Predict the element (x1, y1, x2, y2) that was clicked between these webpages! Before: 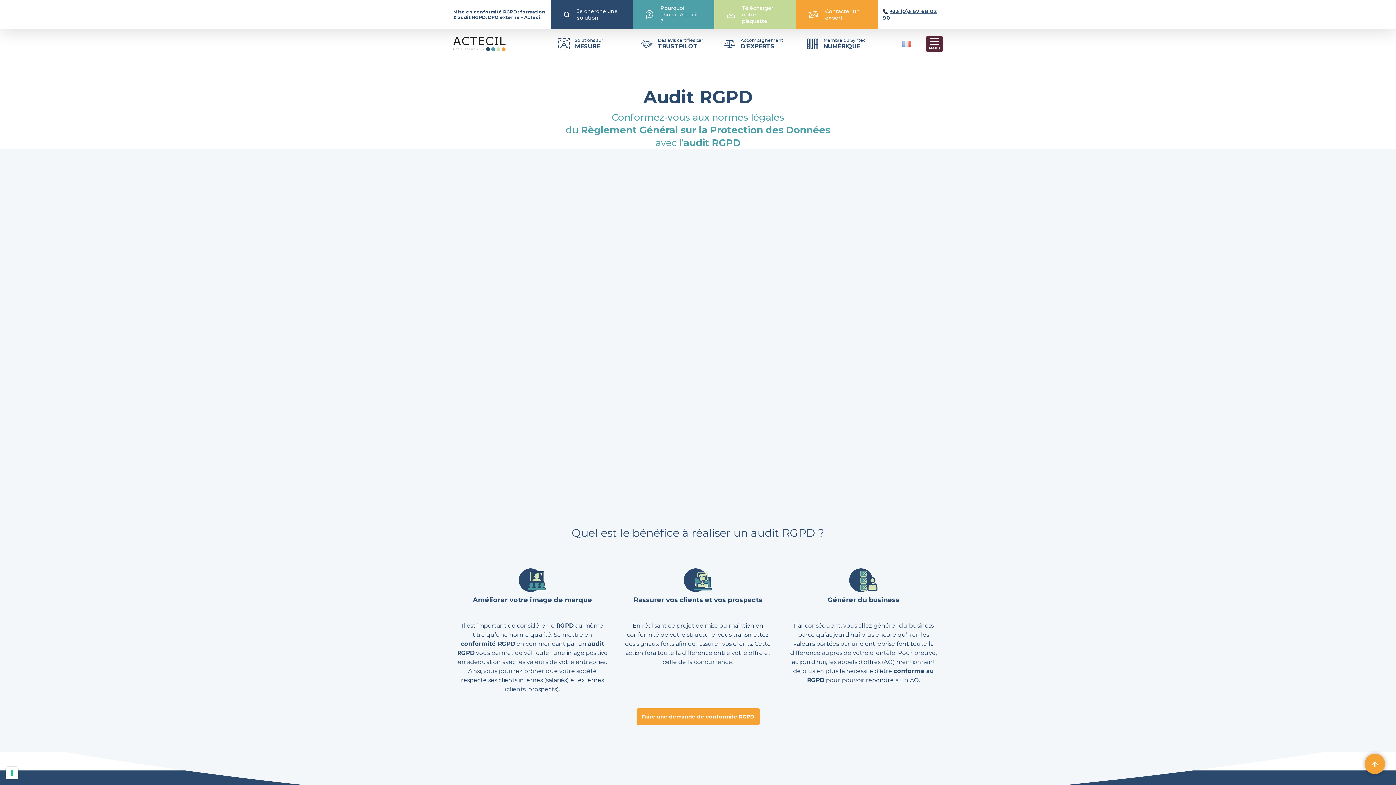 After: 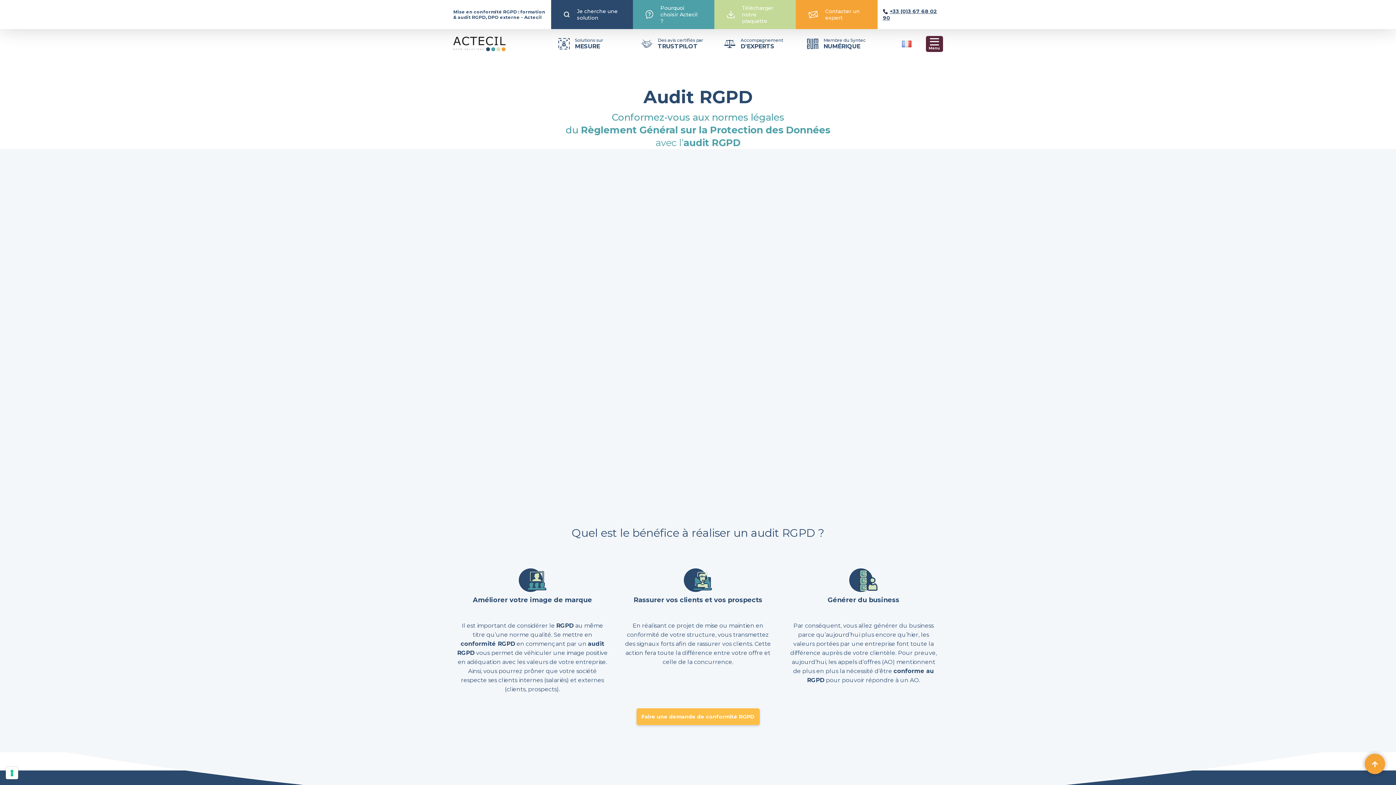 Action: bbox: (636, 708, 759, 725) label: Faire une demande de conformité RGPD